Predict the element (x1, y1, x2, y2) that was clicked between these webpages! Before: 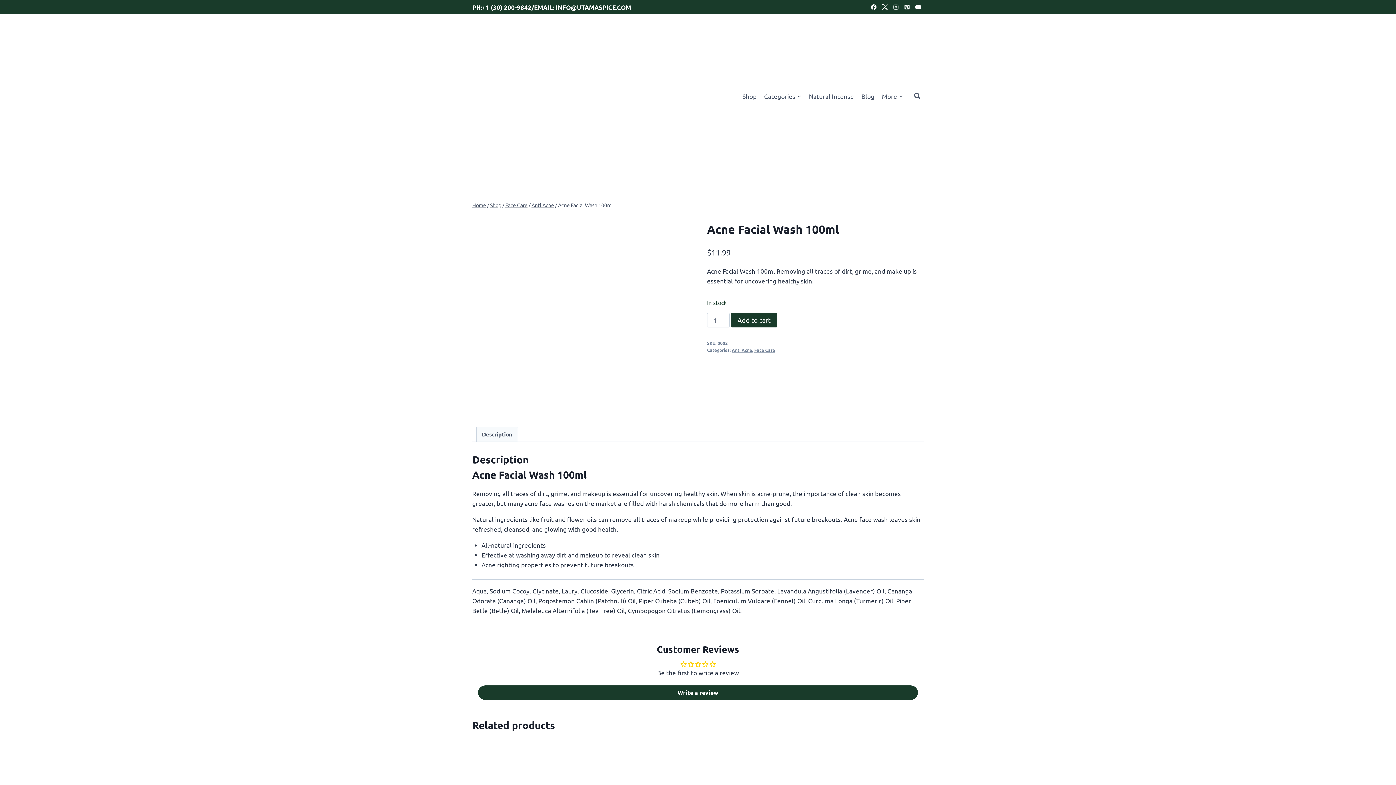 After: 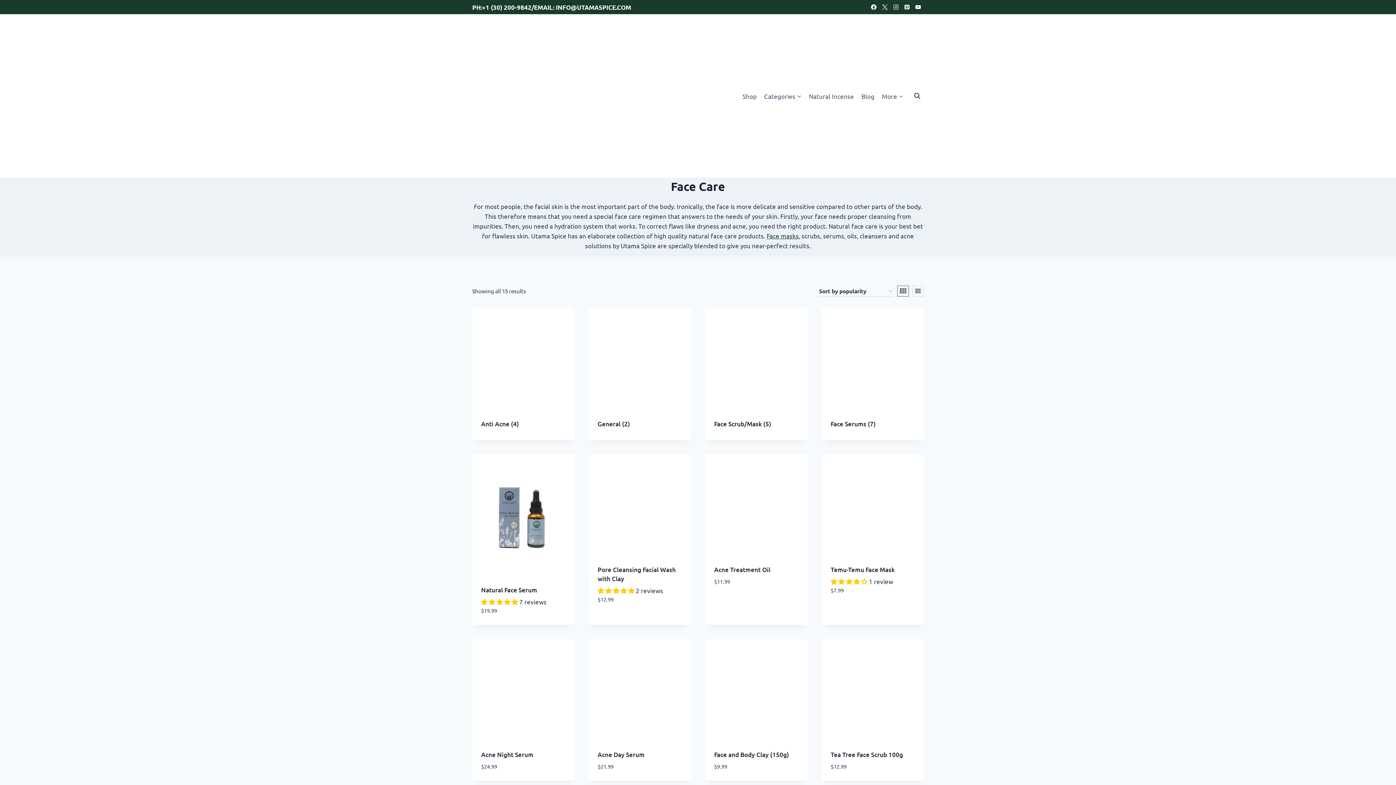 Action: label: Face Care bbox: (505, 201, 527, 208)